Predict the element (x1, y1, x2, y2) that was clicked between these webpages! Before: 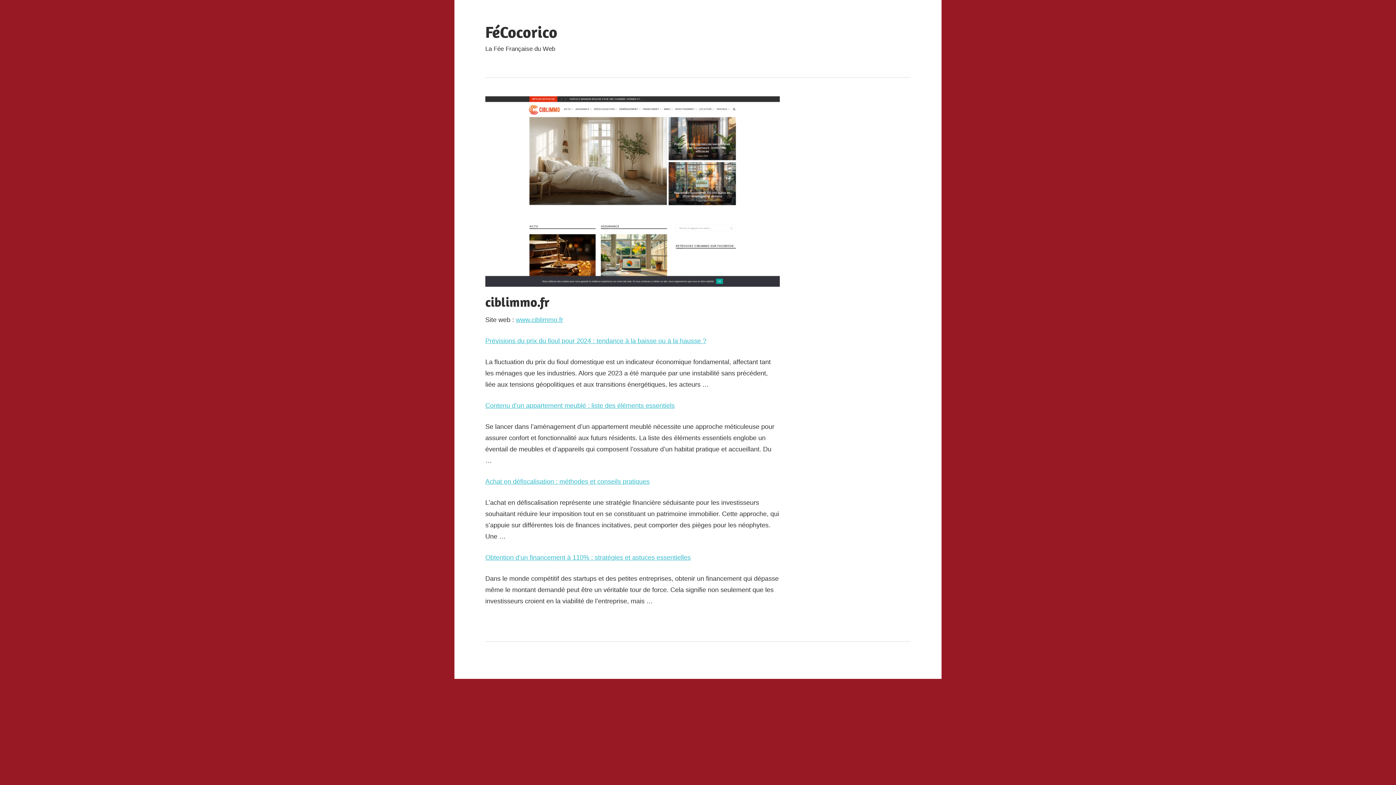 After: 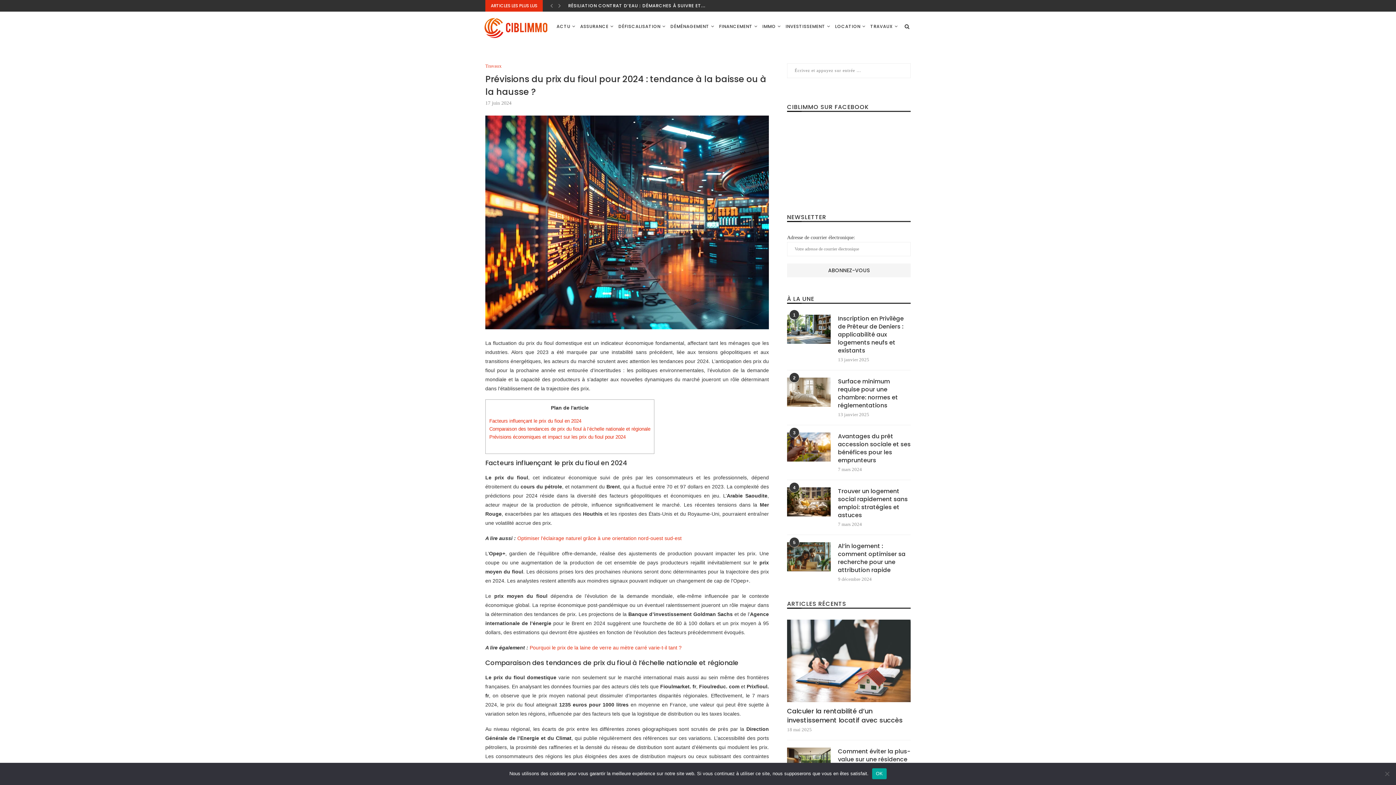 Action: bbox: (485, 337, 706, 344) label: Prévisions du prix du fioul pour 2024 : tendance à la baisse ou à la hausse ?